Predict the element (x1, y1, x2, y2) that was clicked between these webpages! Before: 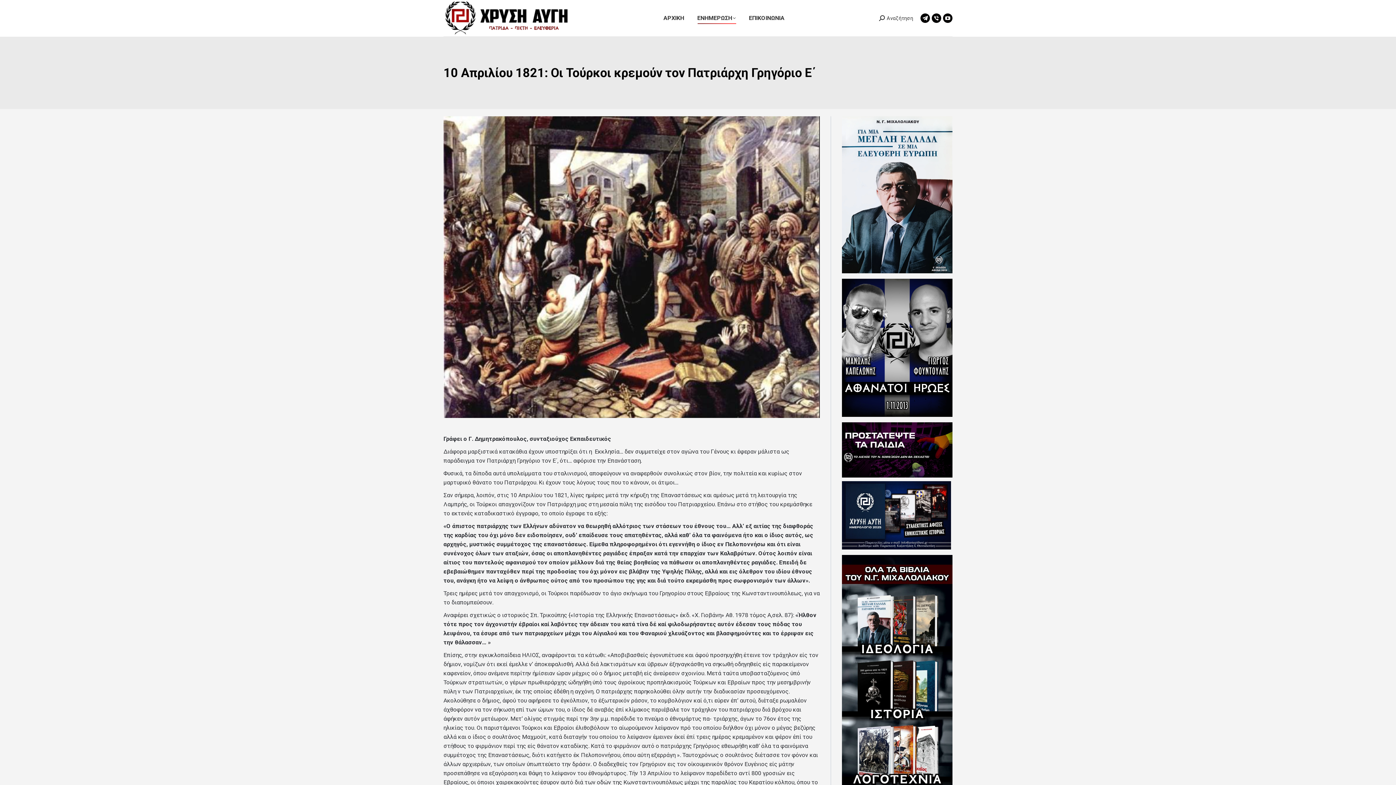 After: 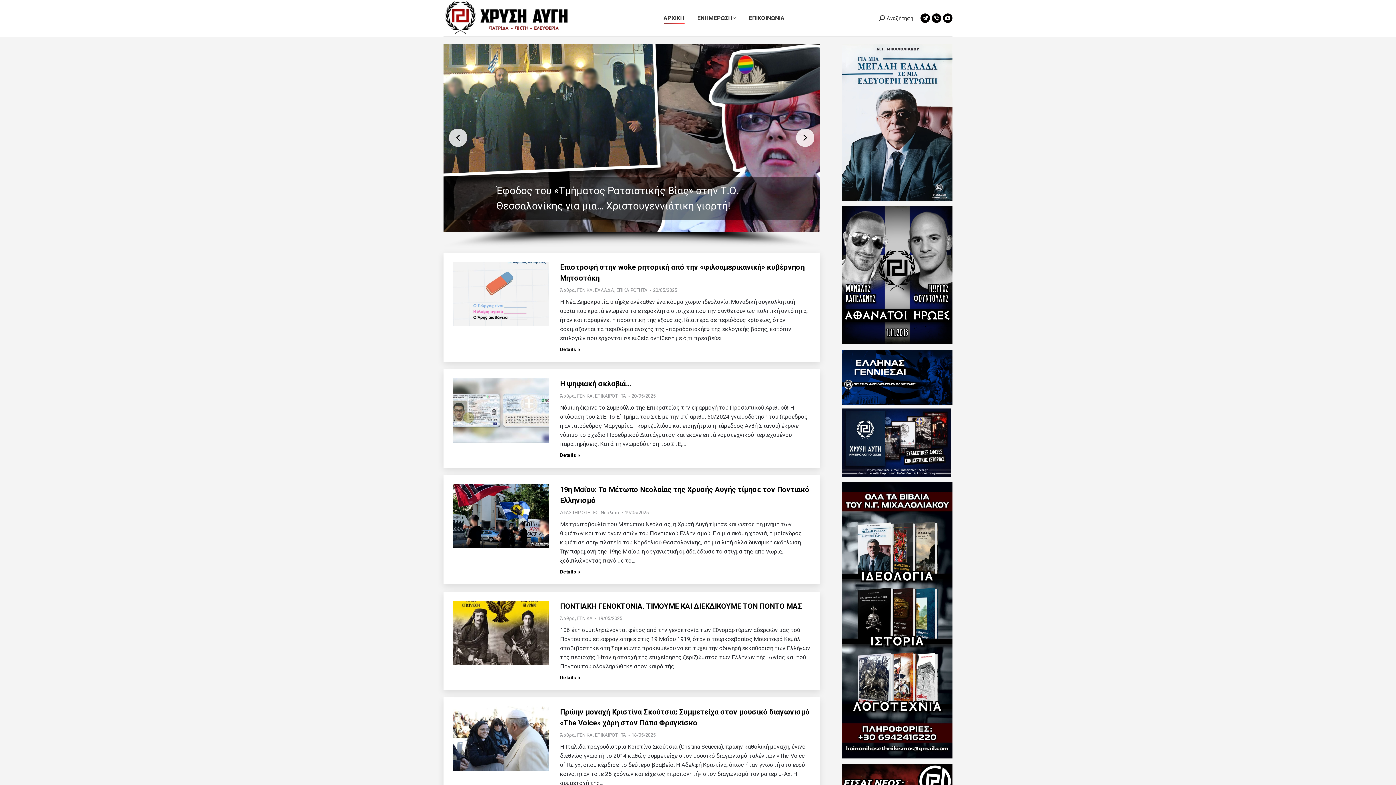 Action: bbox: (443, -18, 570, 54)